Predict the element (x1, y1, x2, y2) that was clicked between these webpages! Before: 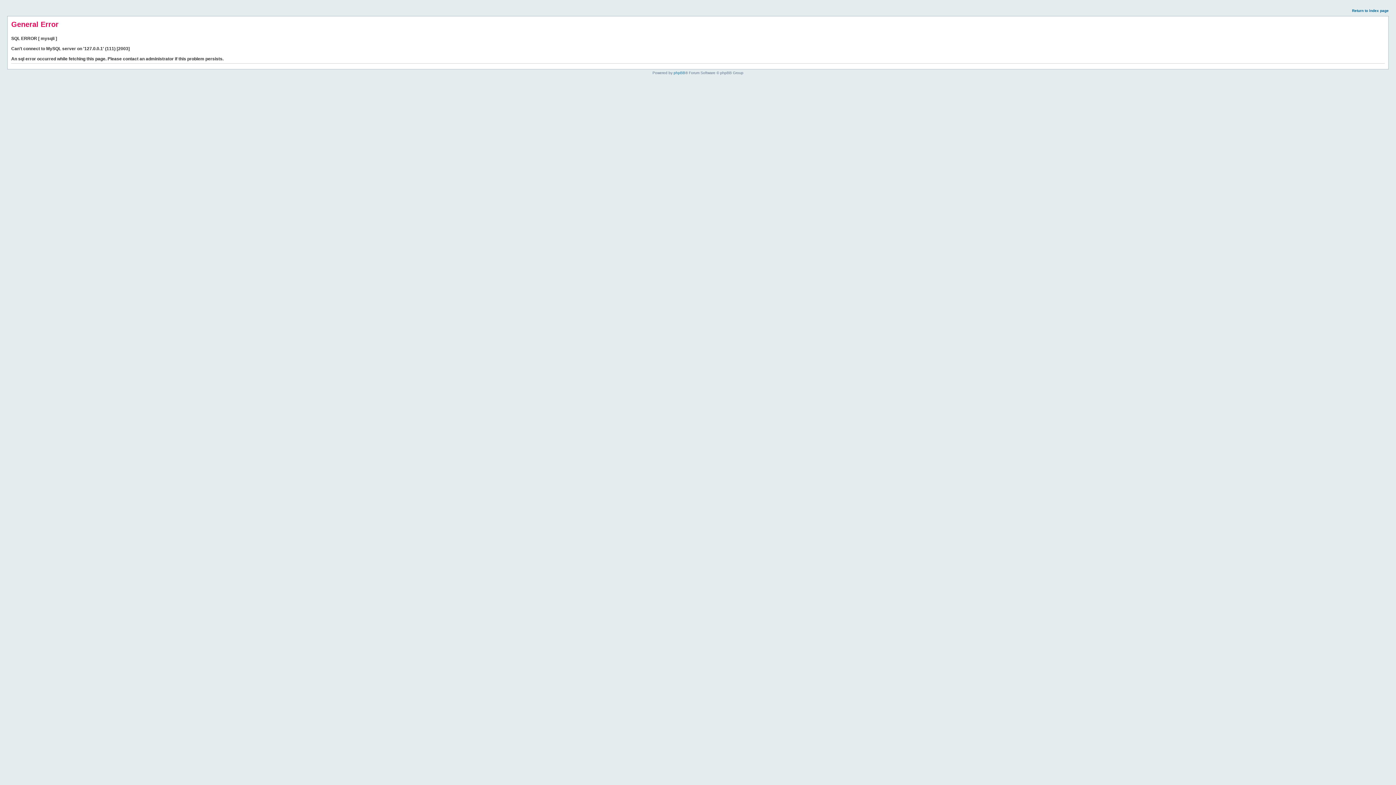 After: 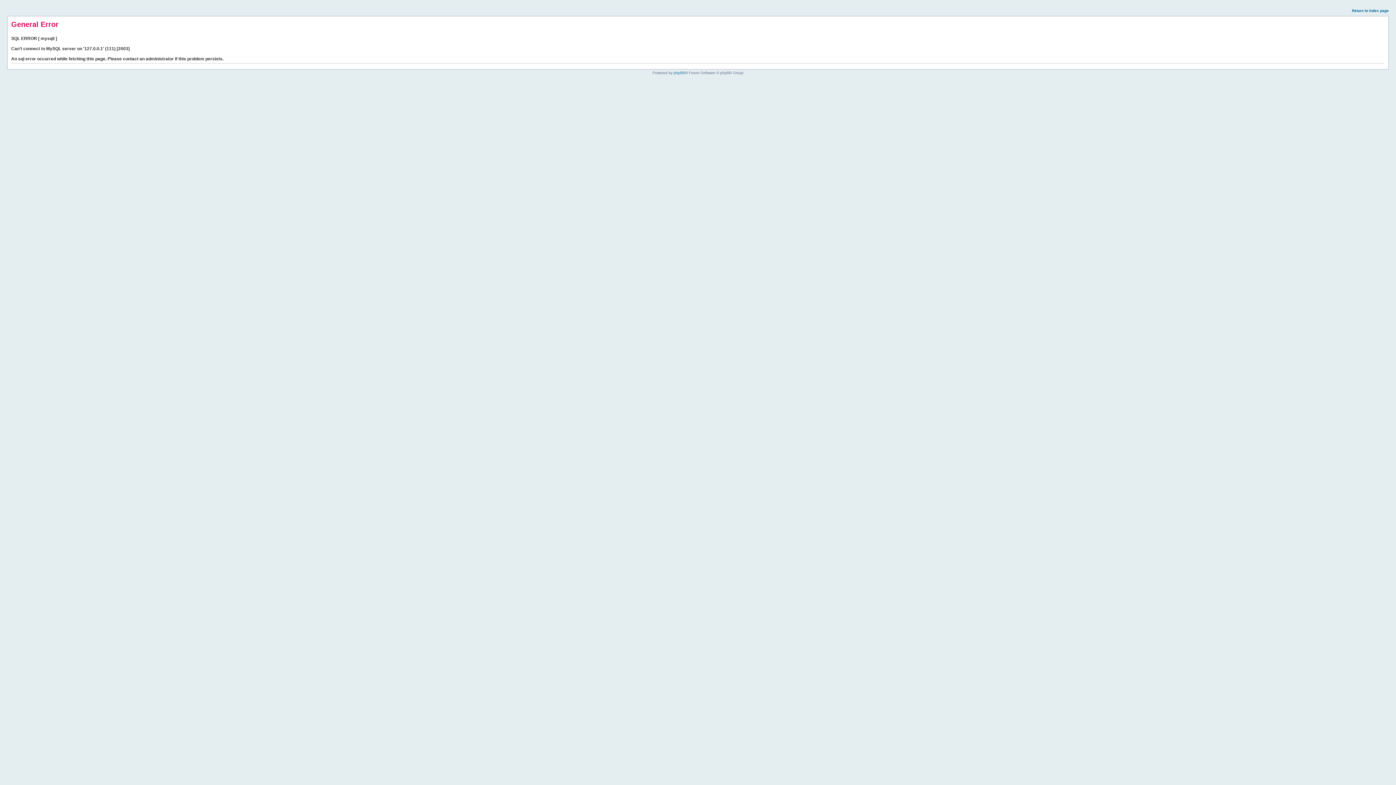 Action: bbox: (1352, 8, 1389, 12) label: Return to index page